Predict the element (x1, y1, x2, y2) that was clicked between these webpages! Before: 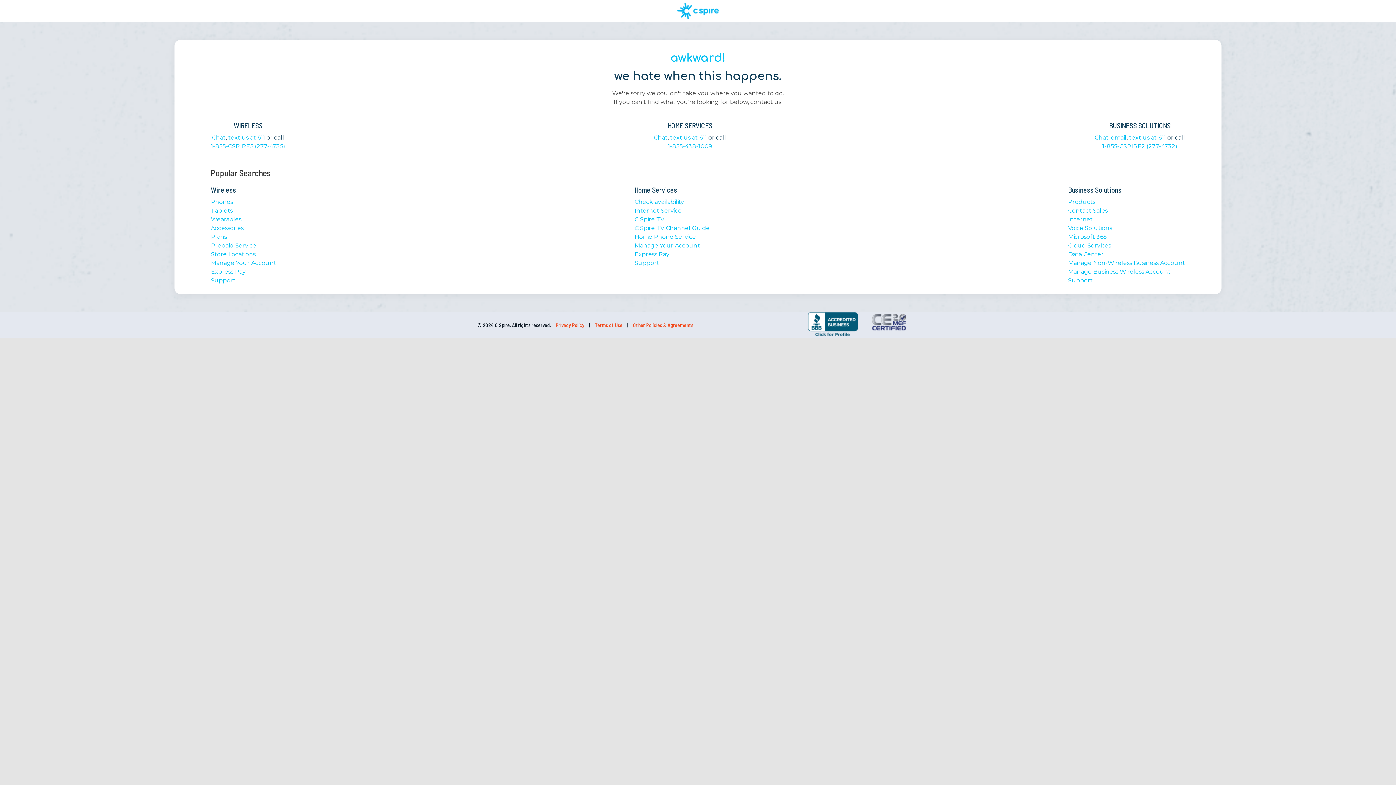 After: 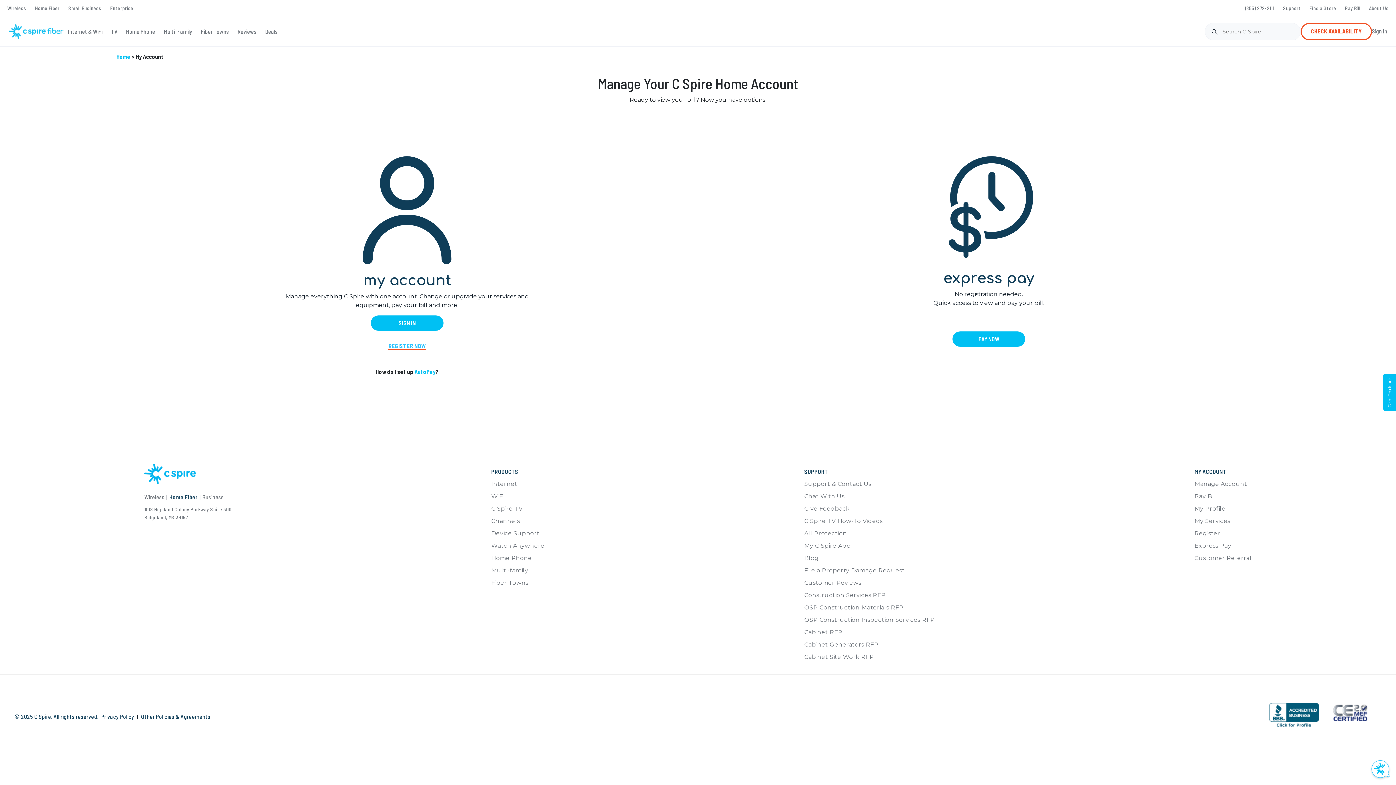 Action: label: Manage Your Account bbox: (634, 242, 700, 249)